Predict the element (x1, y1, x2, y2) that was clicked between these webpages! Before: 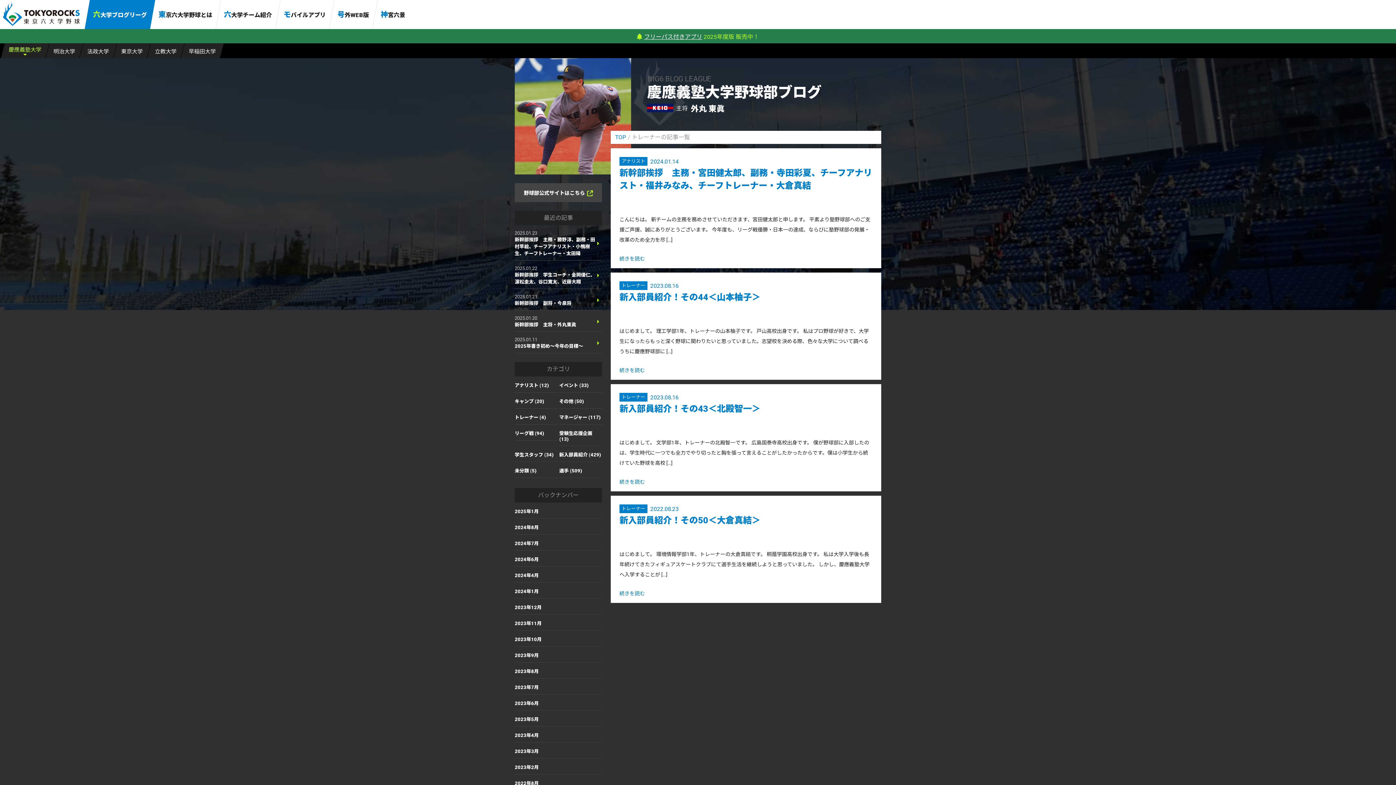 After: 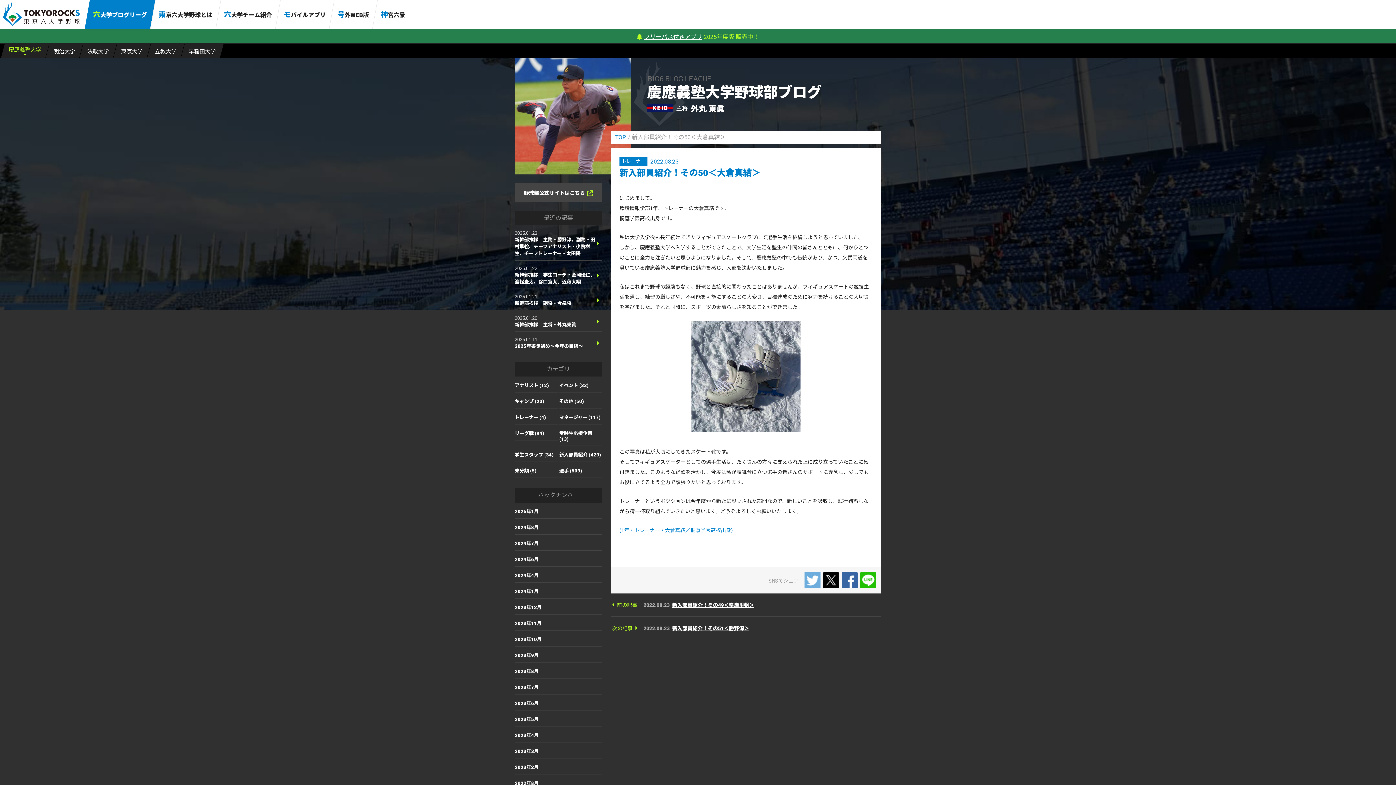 Action: label: 新入部員紹介！その50＜大倉真結＞ bbox: (619, 515, 760, 525)